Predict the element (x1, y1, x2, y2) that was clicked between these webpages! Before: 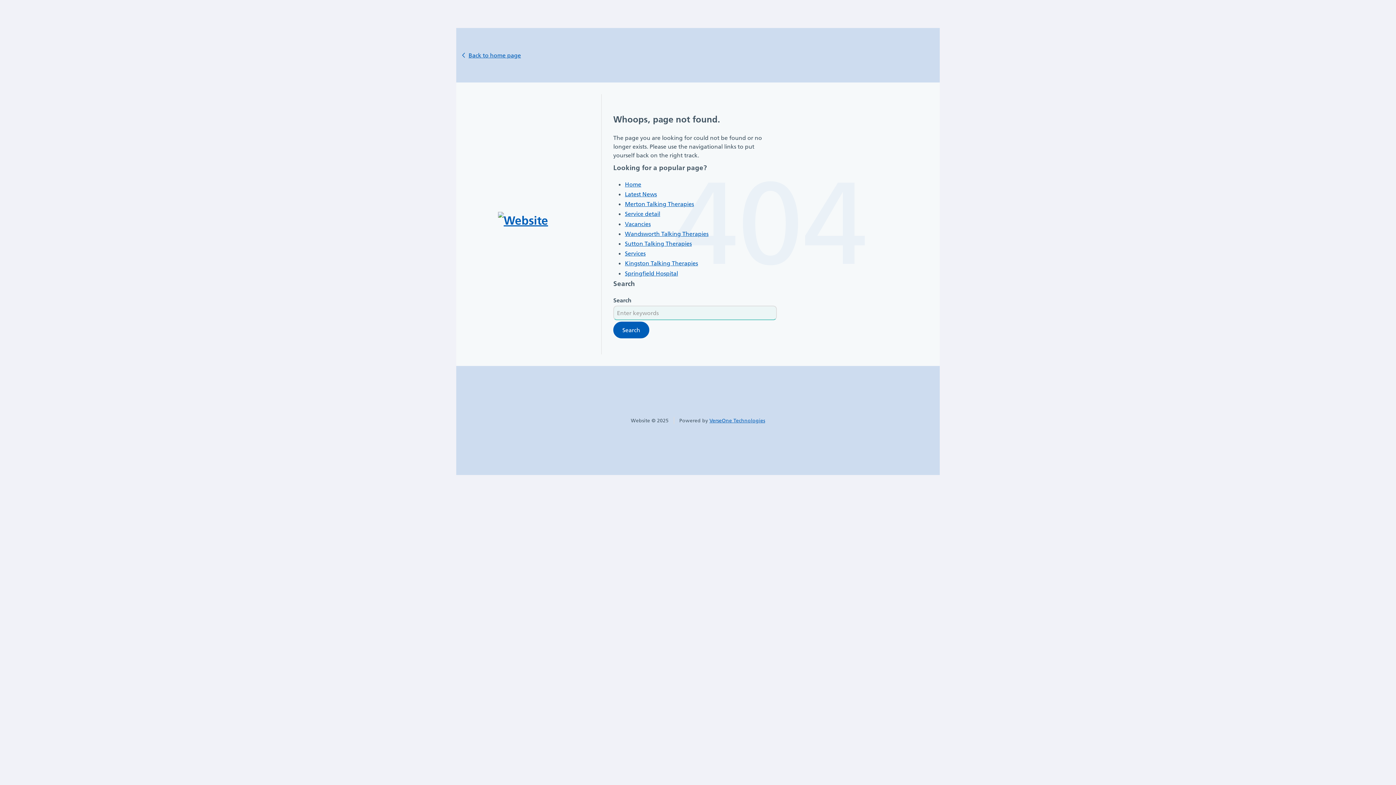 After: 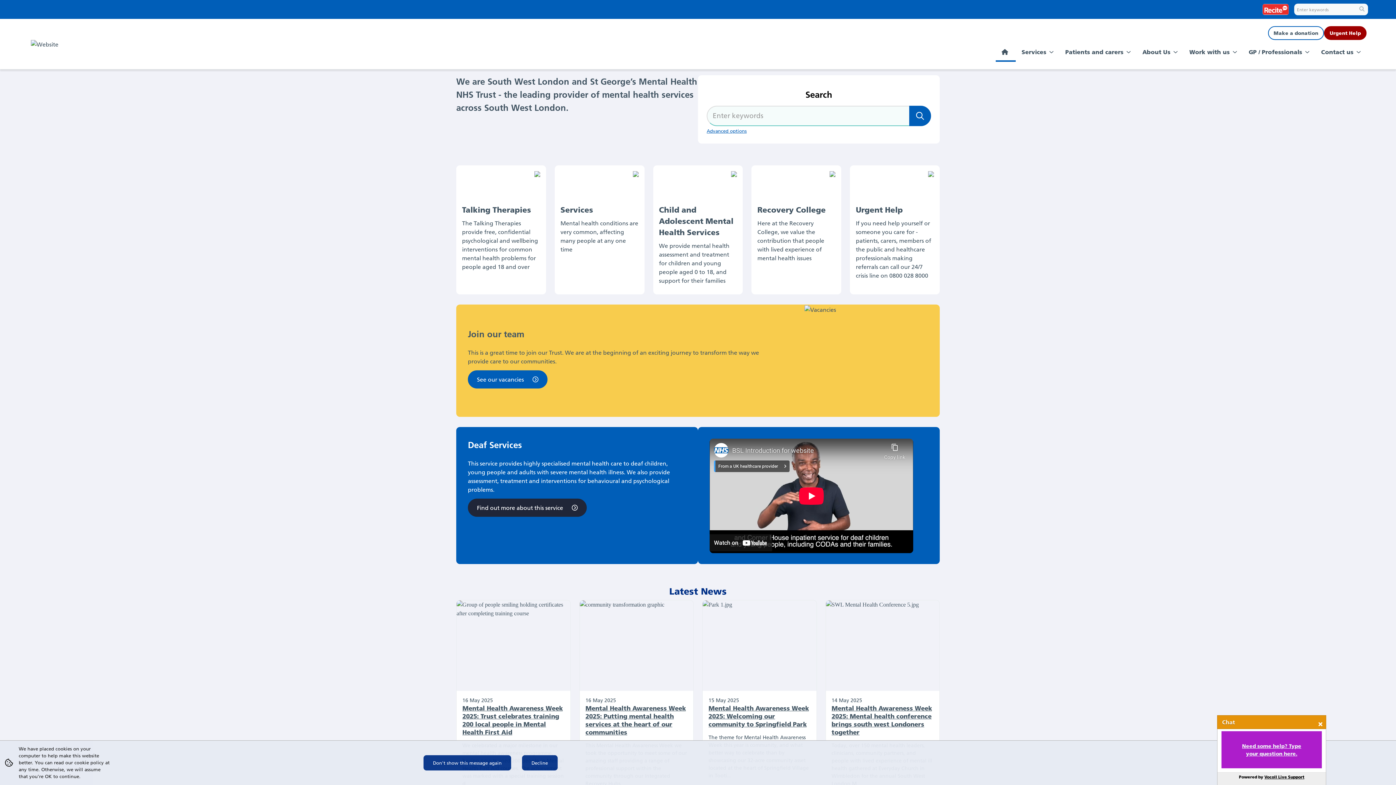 Action: label: Back to home page bbox: (462, 45, 521, 64)